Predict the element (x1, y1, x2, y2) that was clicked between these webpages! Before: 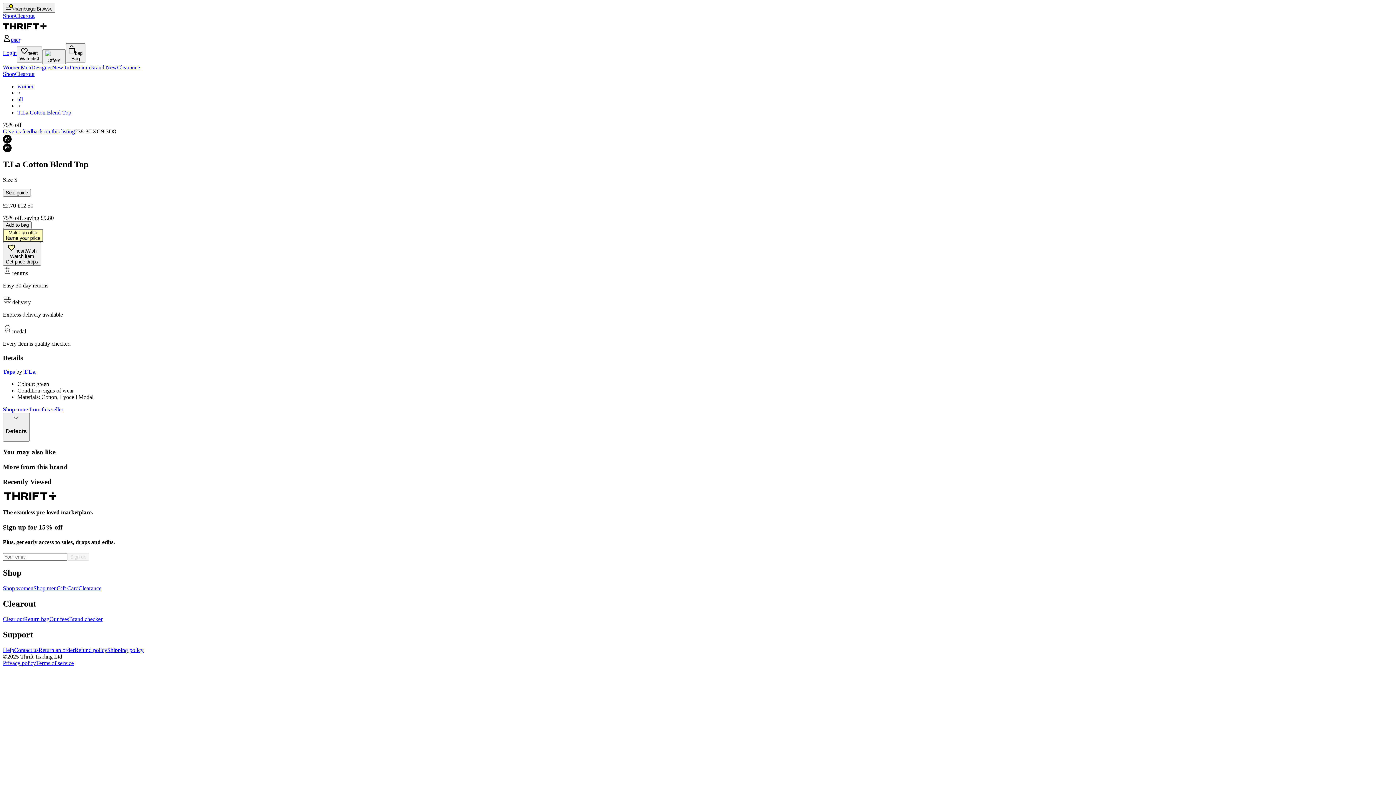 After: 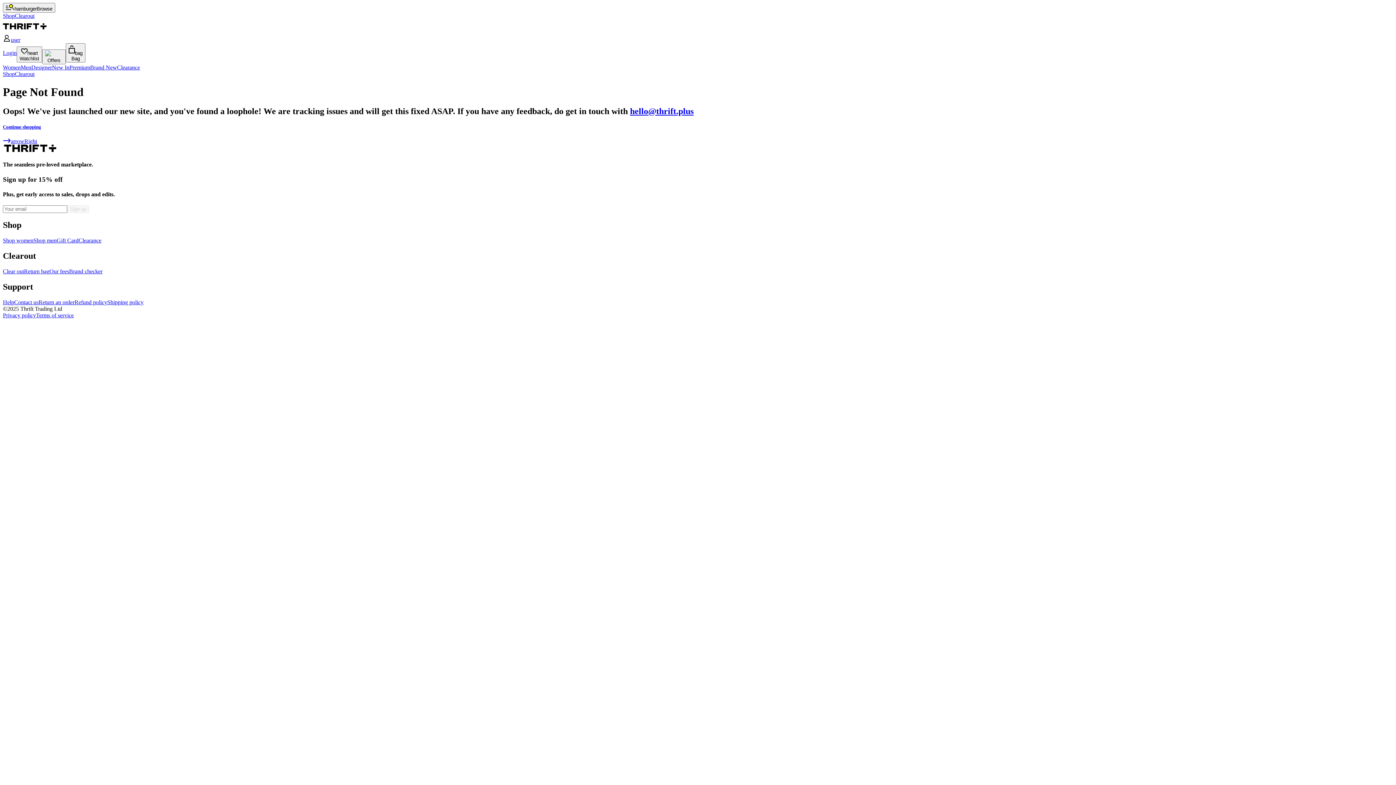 Action: bbox: (2, 134, 11, 143) label: whatsapp